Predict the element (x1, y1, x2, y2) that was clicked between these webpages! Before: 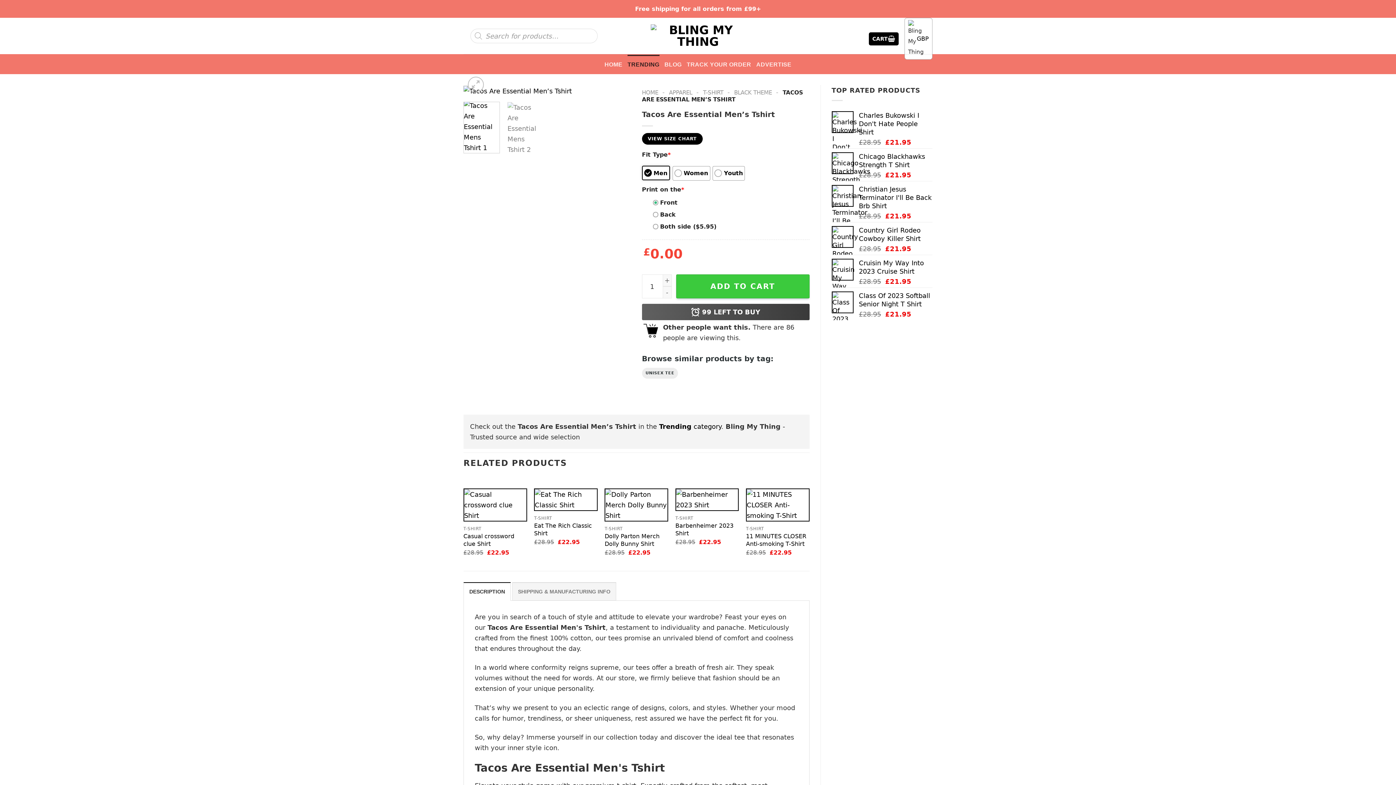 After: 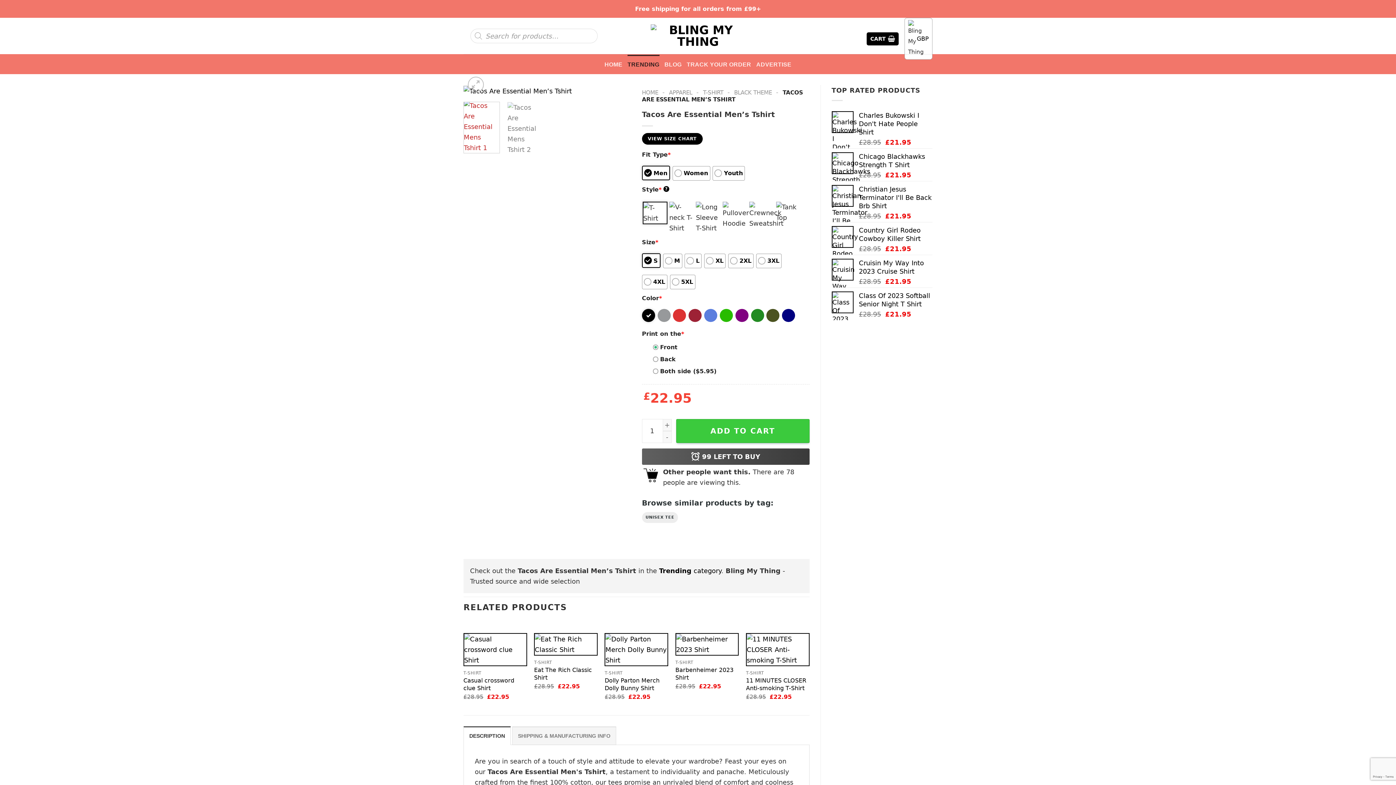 Action: bbox: (463, 101, 500, 153)